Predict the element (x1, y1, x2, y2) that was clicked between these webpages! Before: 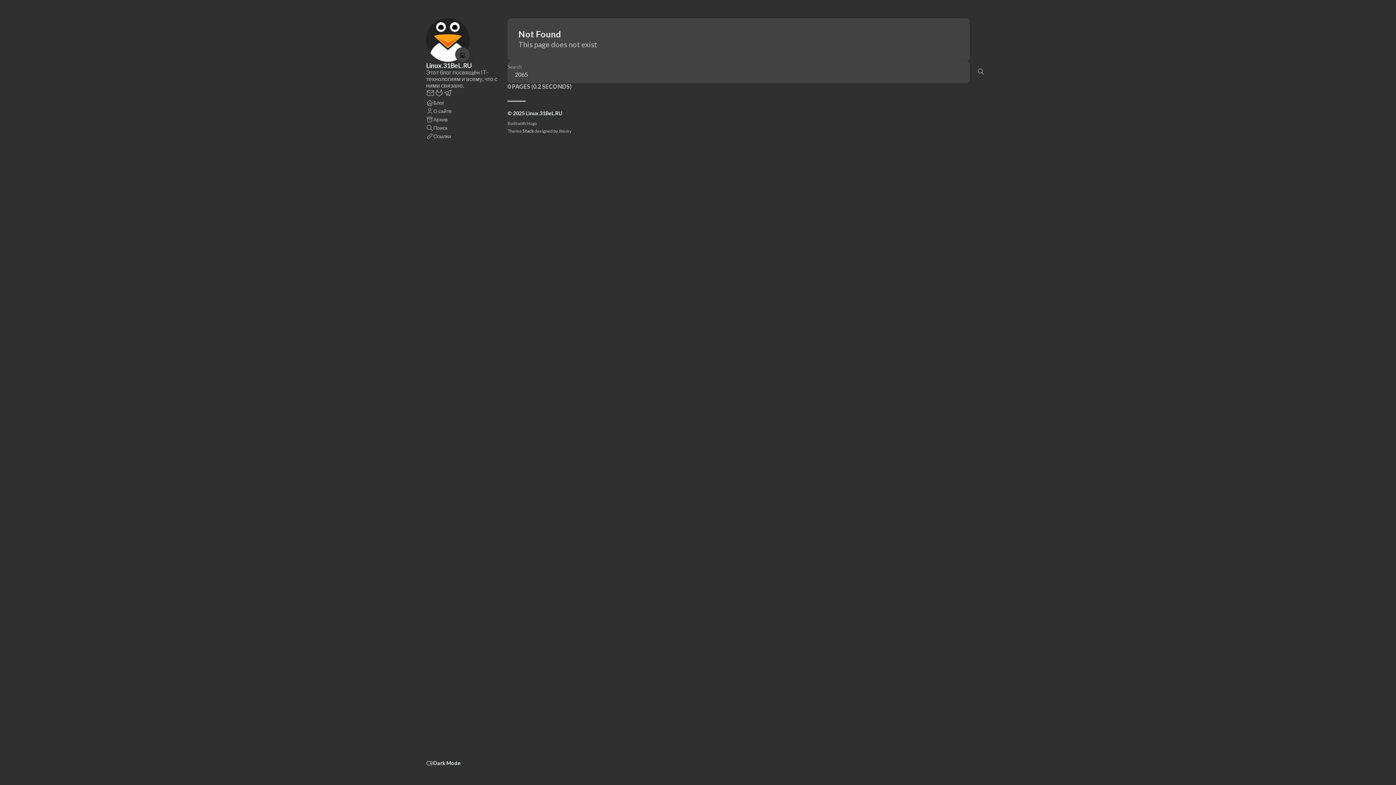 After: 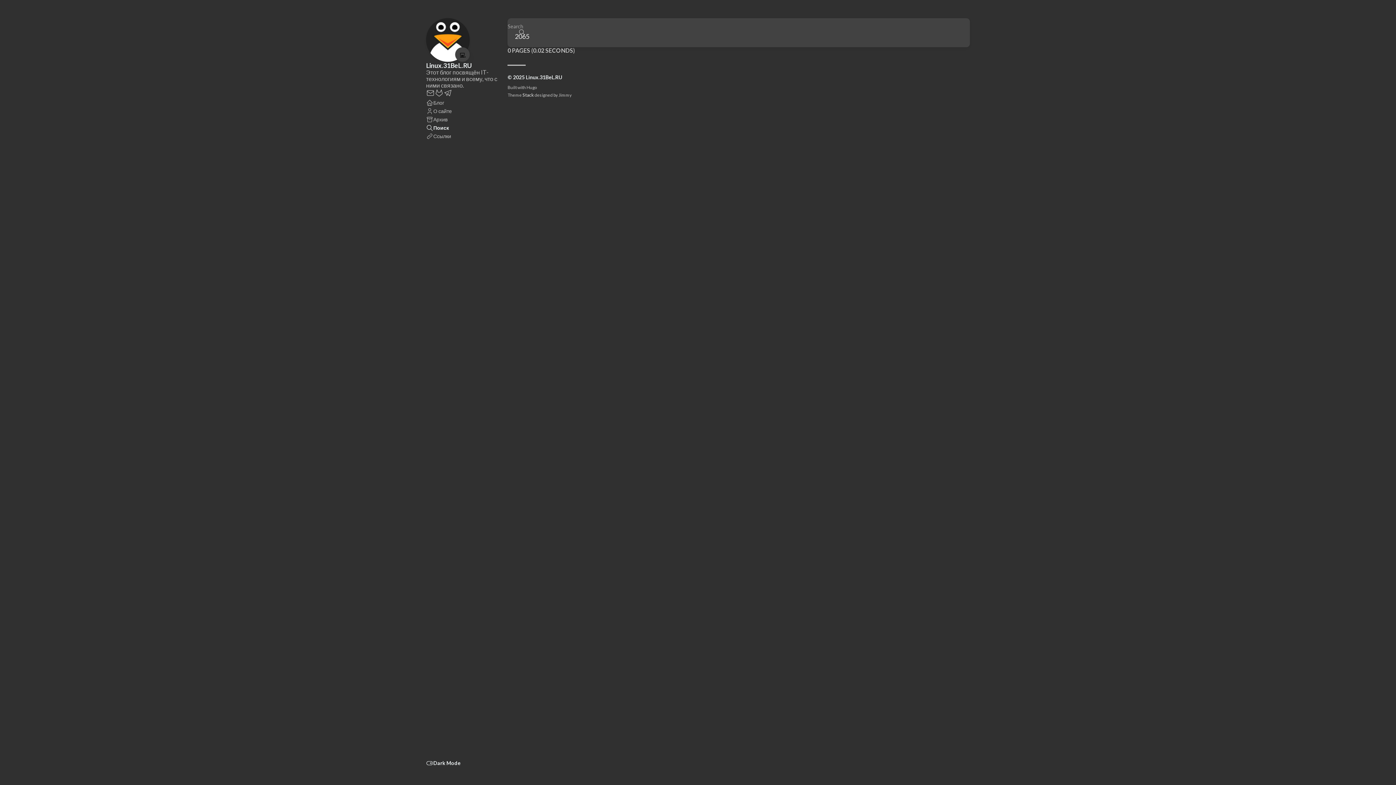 Action: bbox: (970, 60, 992, 83)